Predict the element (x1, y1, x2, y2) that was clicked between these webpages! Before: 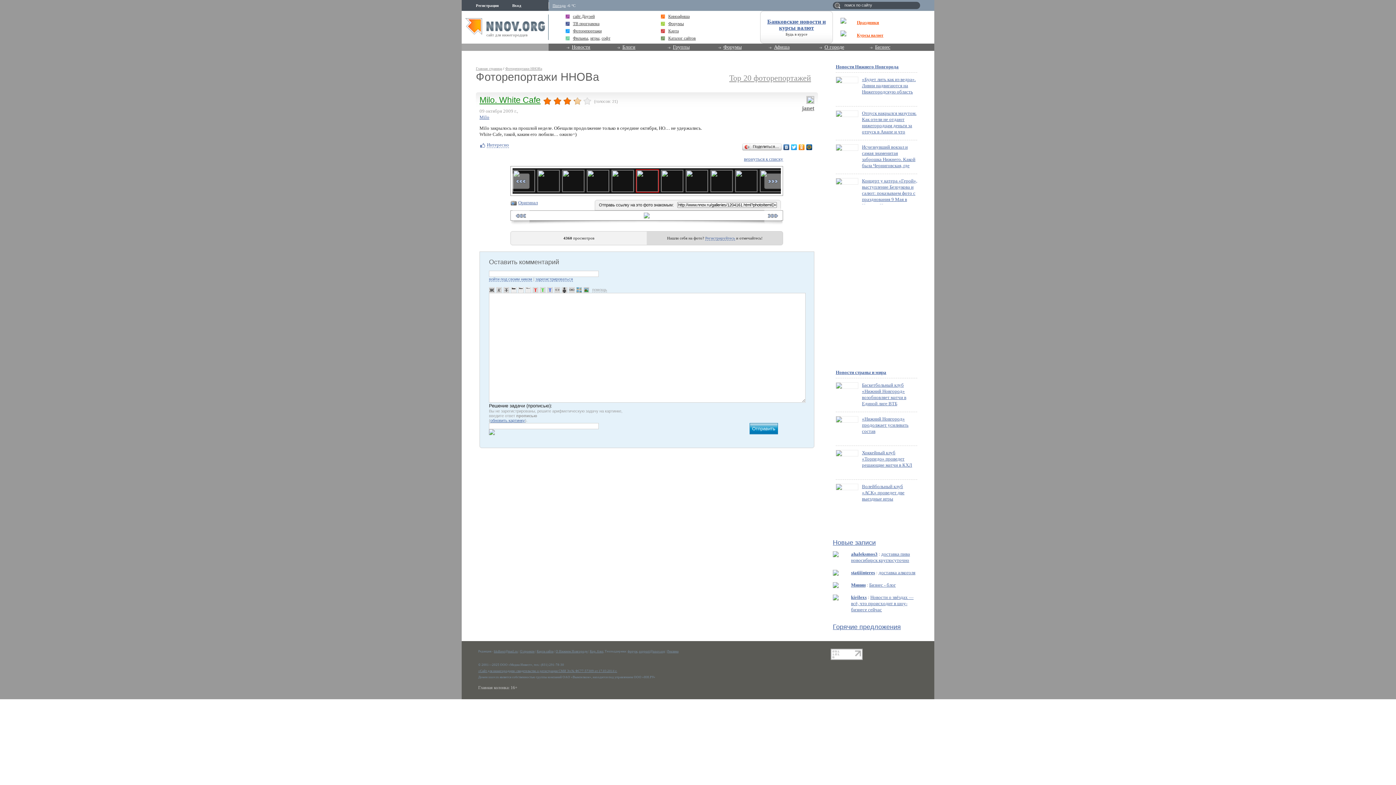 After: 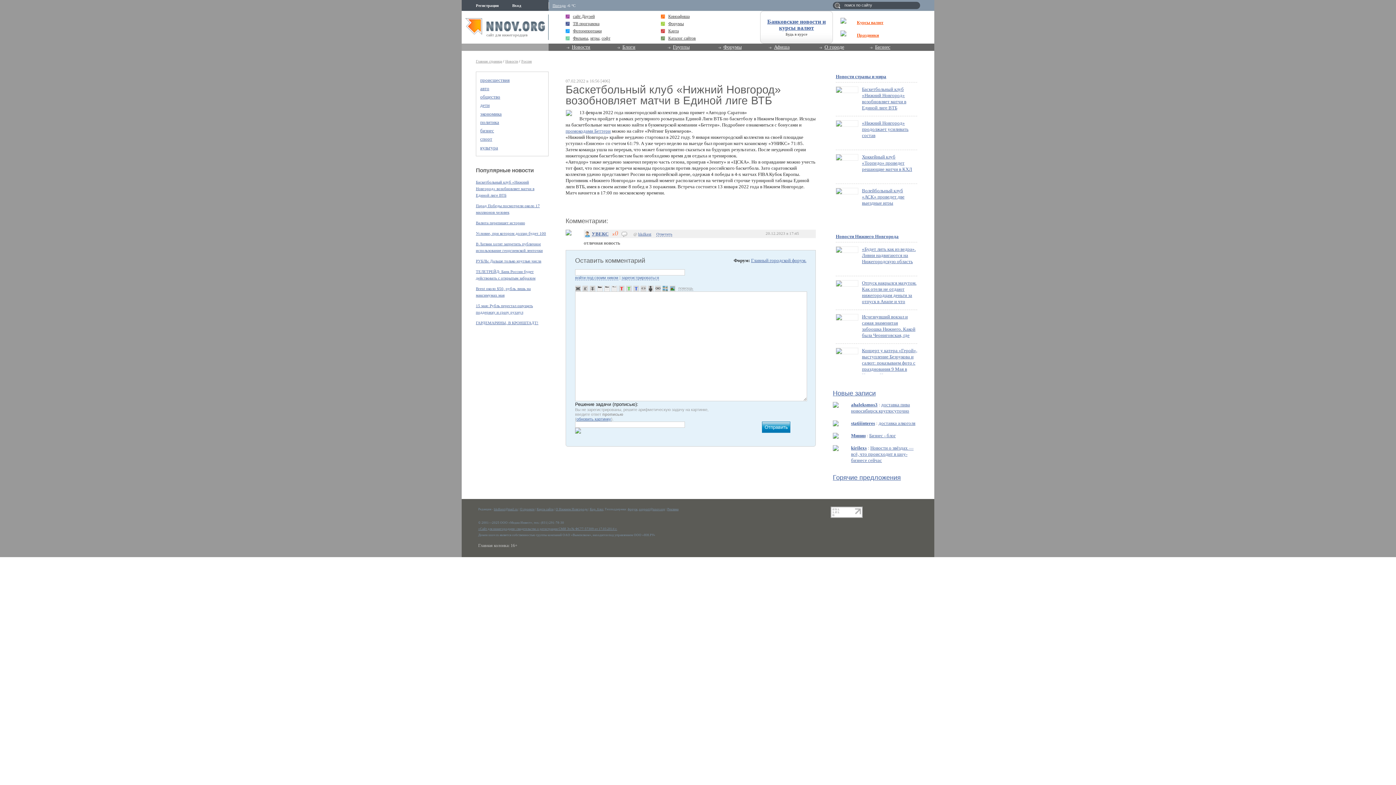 Action: label: Баскетбольный клуб «Нижний Новгород» возобновляет матчи в Единой лиге ВТБ bbox: (862, 382, 917, 407)